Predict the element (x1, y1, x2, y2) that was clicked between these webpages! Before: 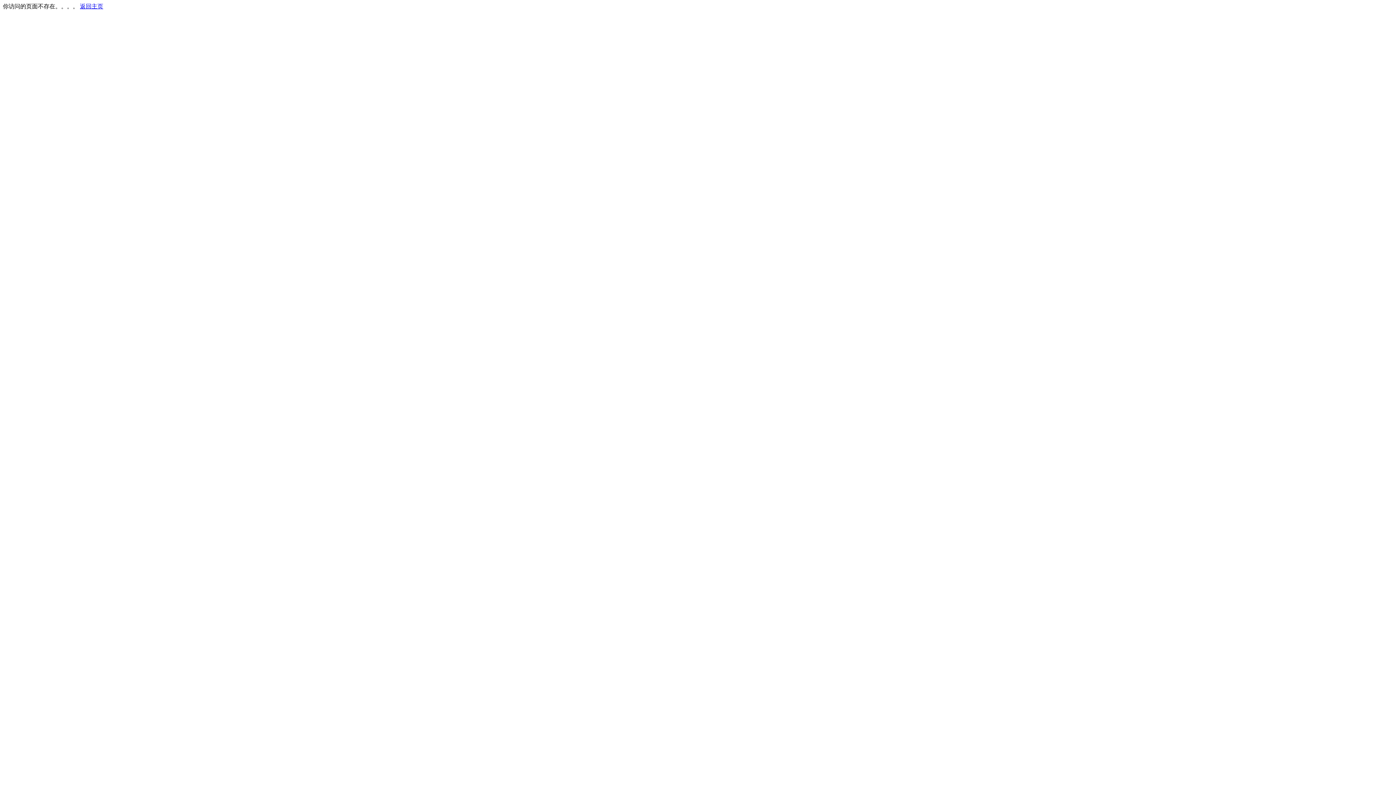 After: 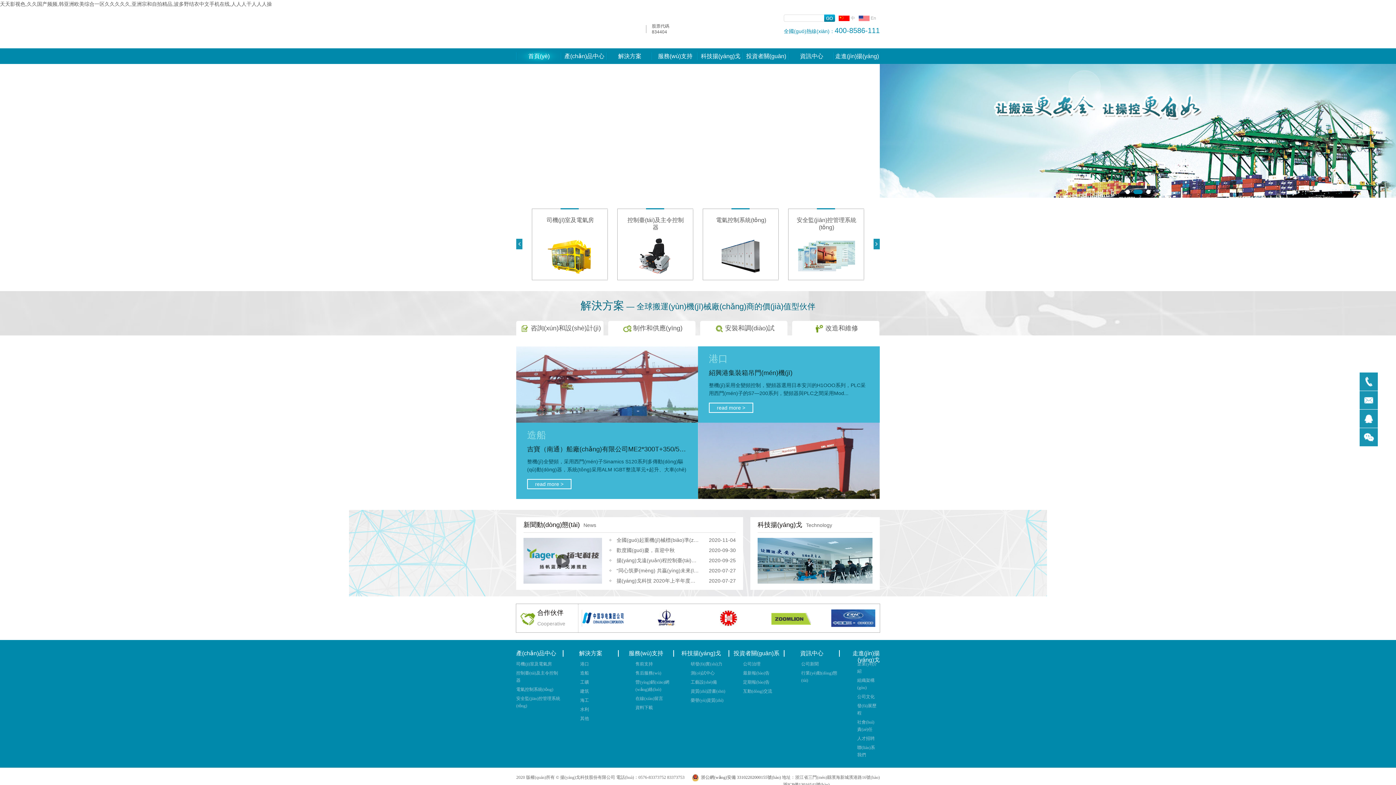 Action: bbox: (80, 3, 103, 9) label: 返回主页